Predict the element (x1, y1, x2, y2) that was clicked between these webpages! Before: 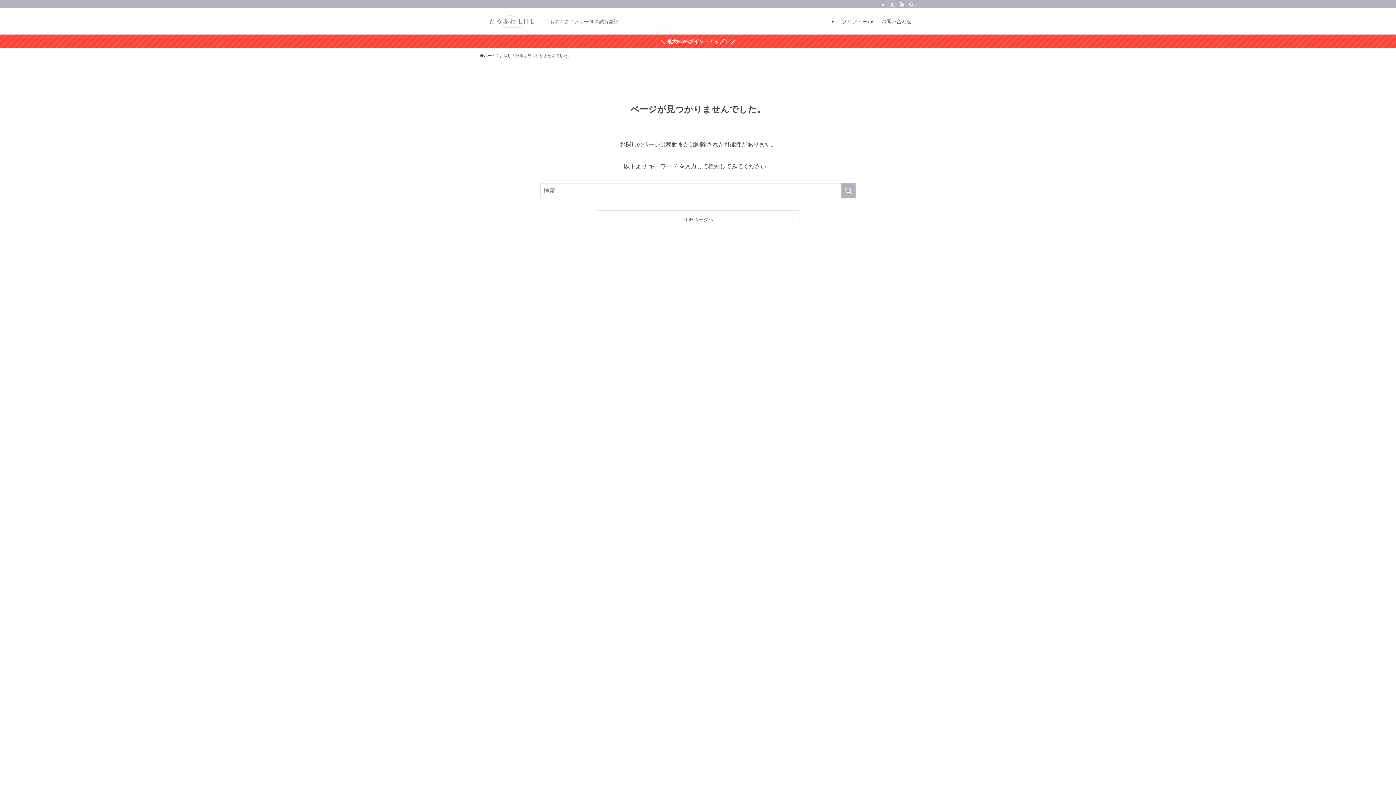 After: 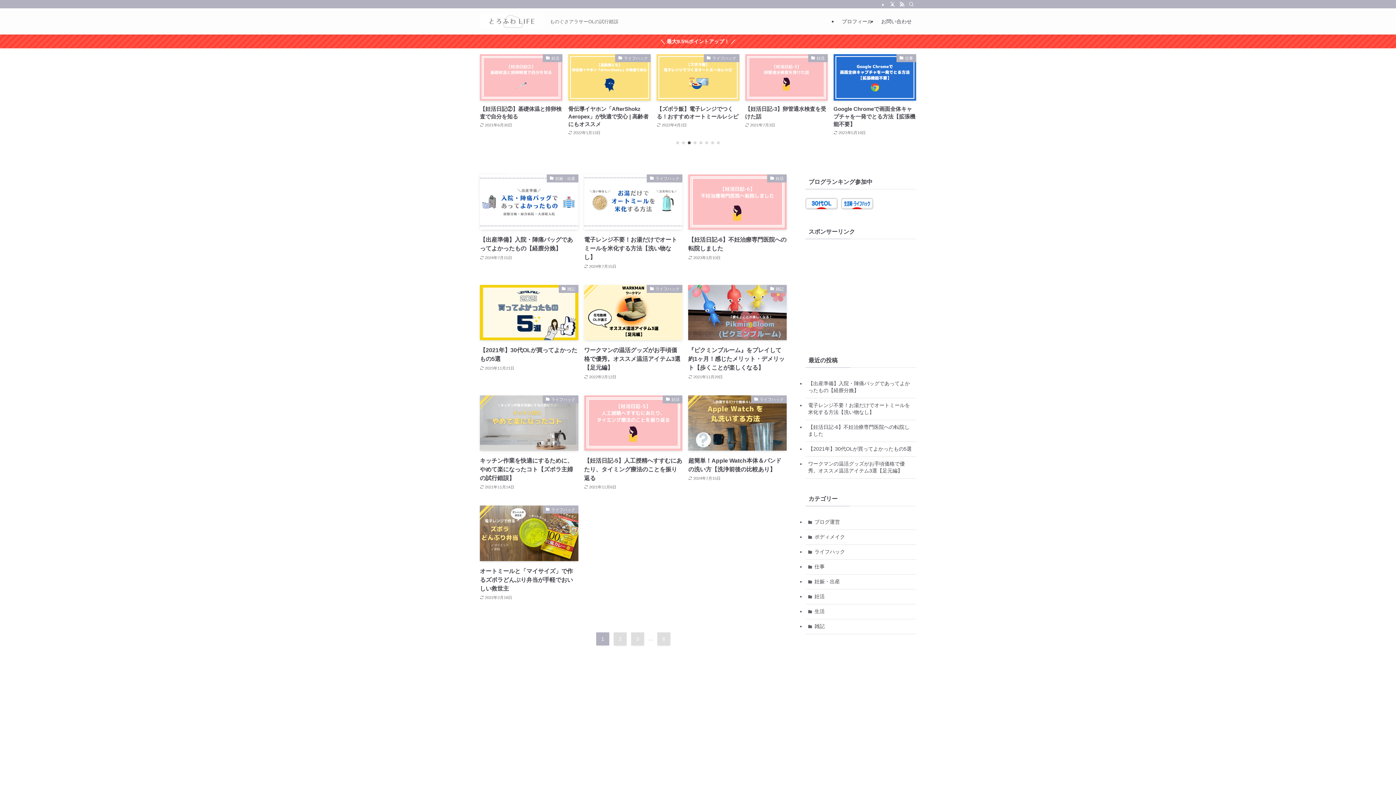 Action: label: TOPページへ bbox: (597, 210, 799, 228)